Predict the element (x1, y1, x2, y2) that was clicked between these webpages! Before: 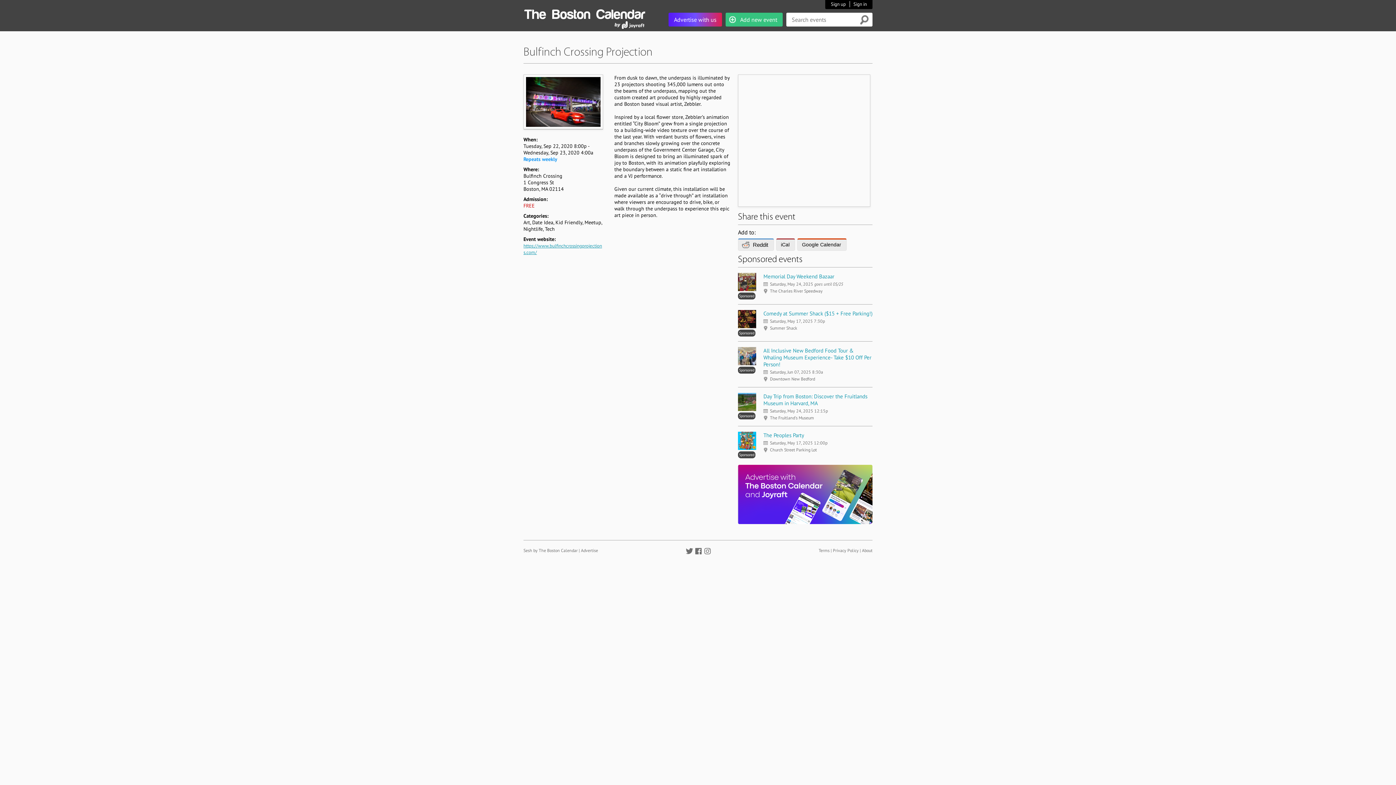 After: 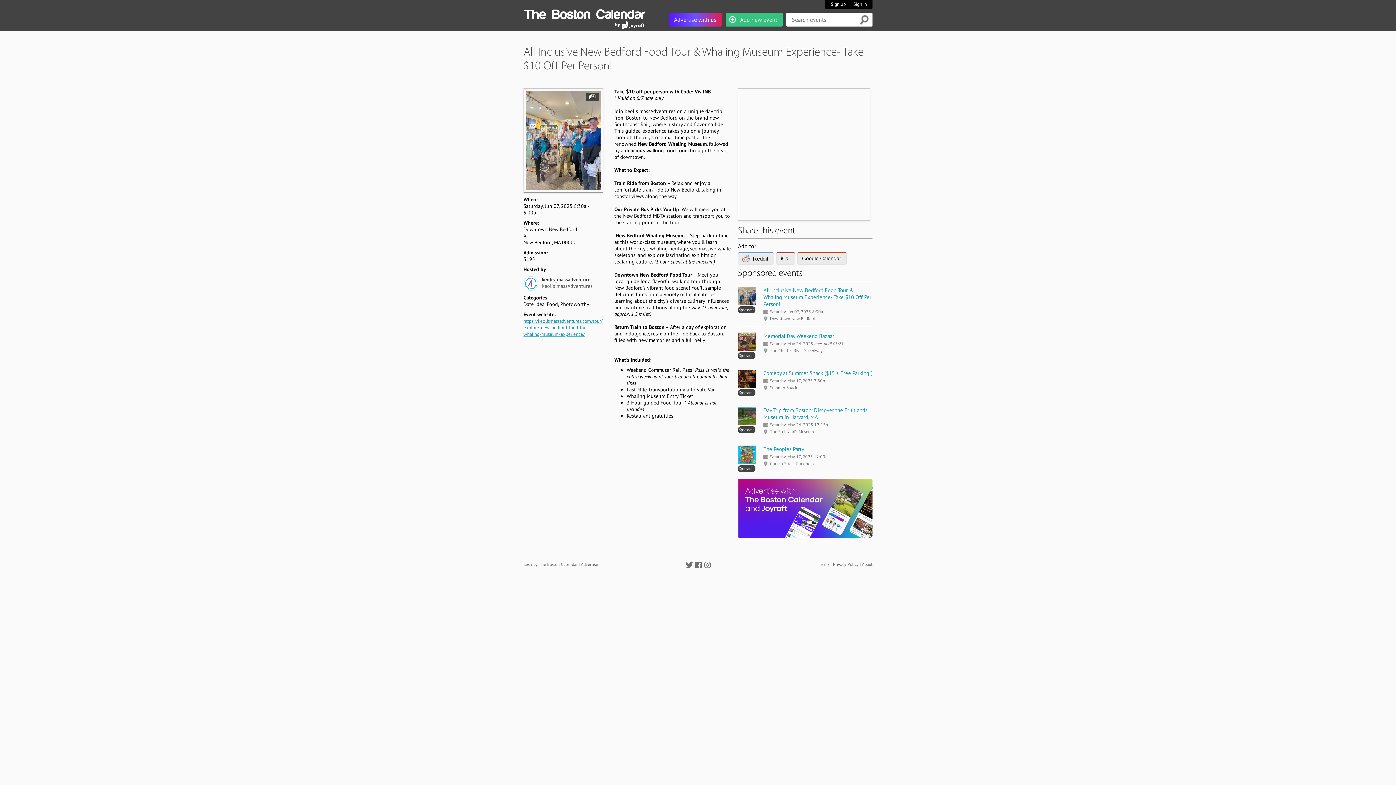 Action: bbox: (738, 347, 756, 373) label: 
Sponsored